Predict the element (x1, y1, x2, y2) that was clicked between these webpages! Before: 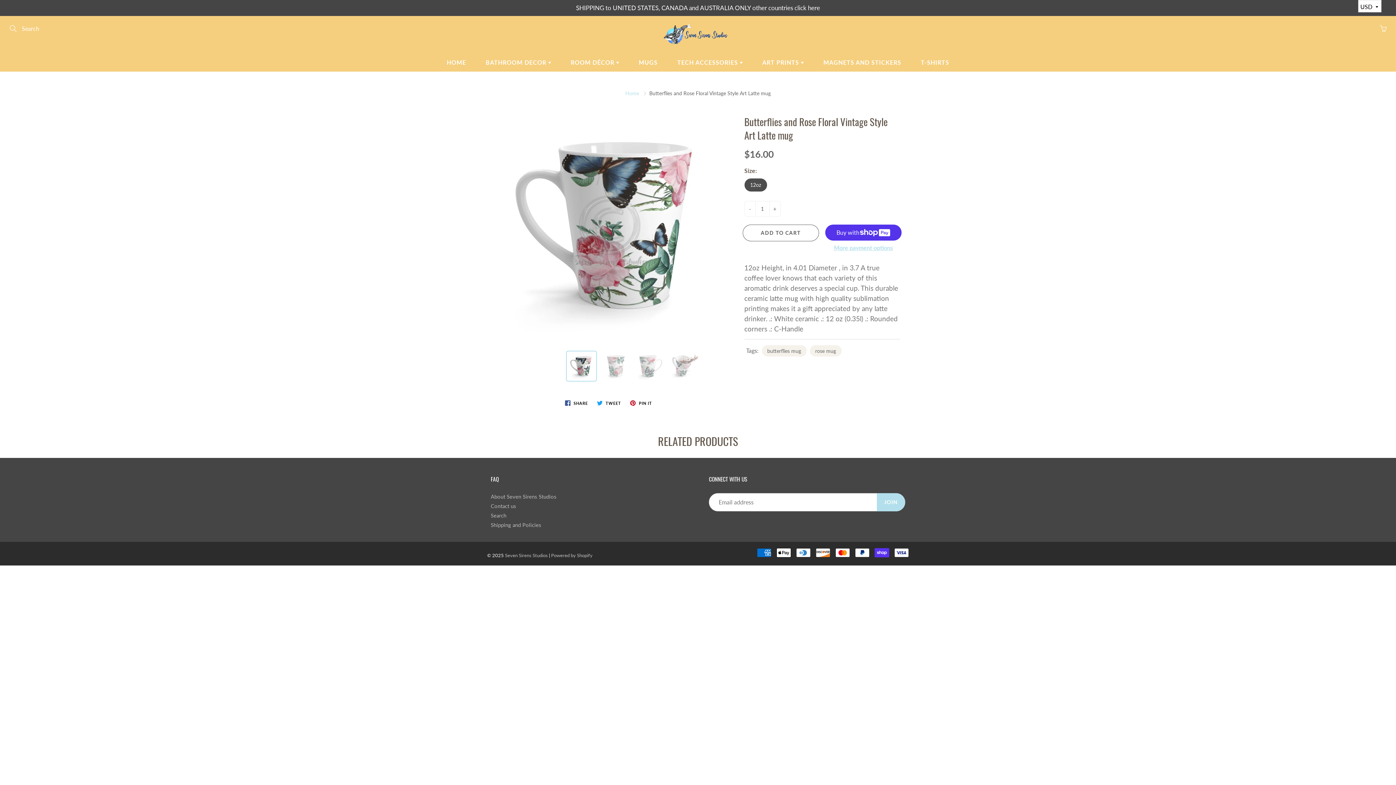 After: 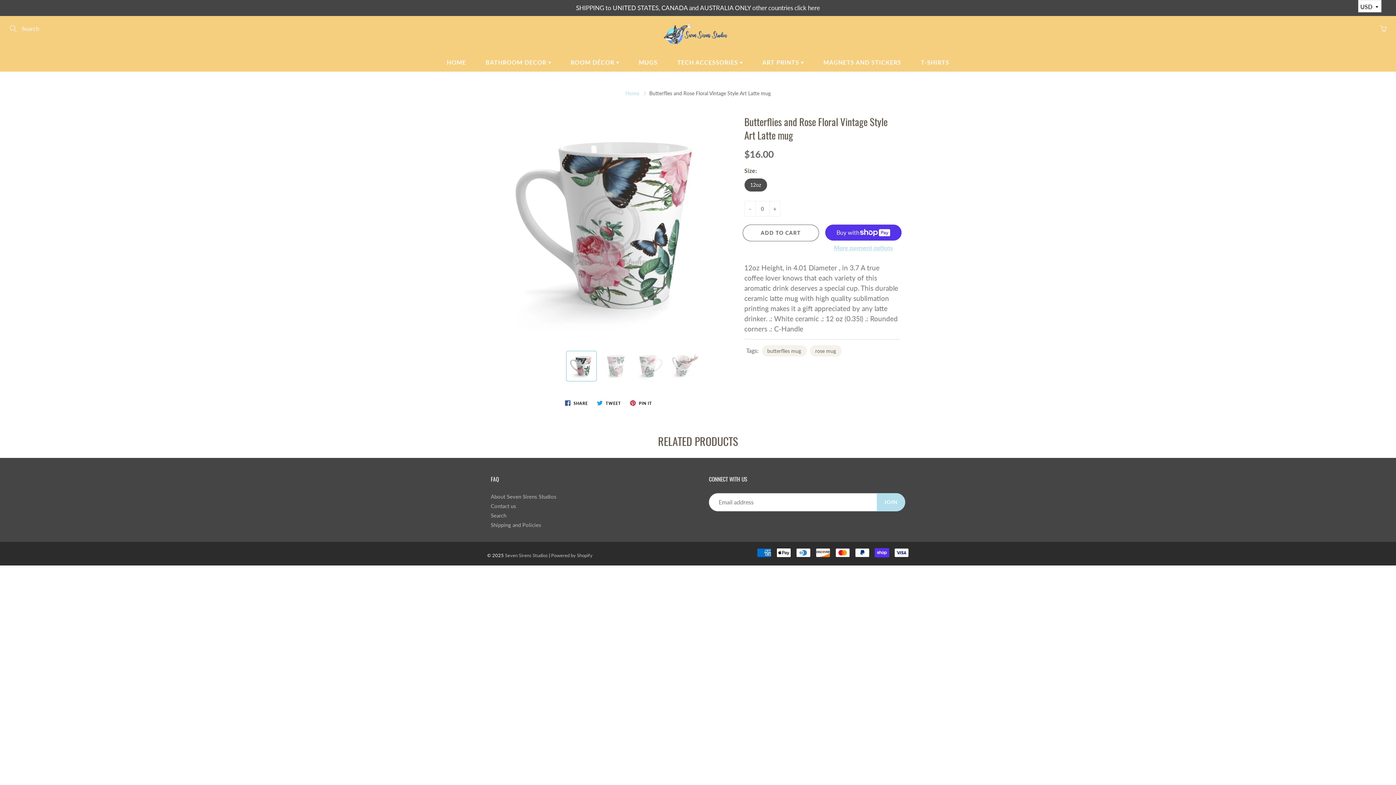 Action: bbox: (744, 201, 755, 216) label: -